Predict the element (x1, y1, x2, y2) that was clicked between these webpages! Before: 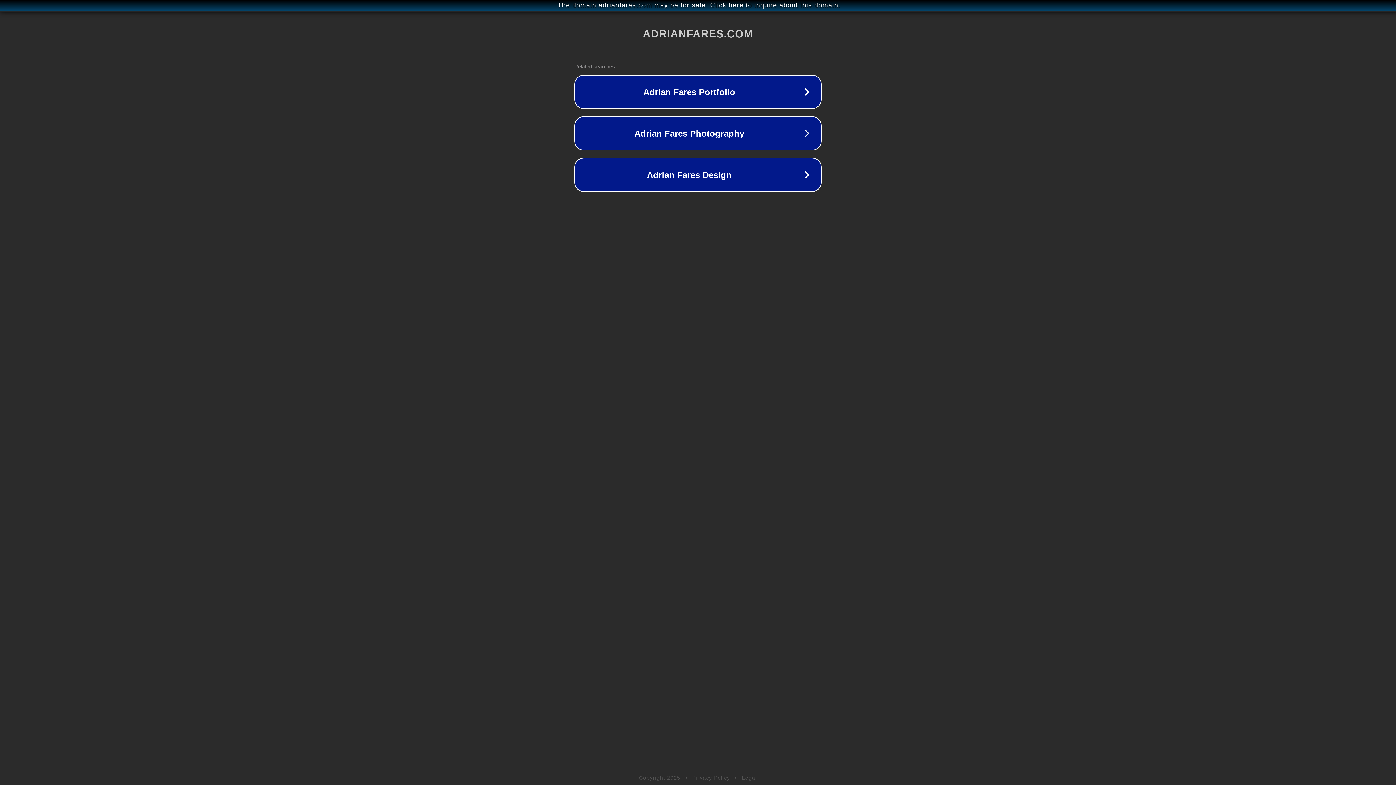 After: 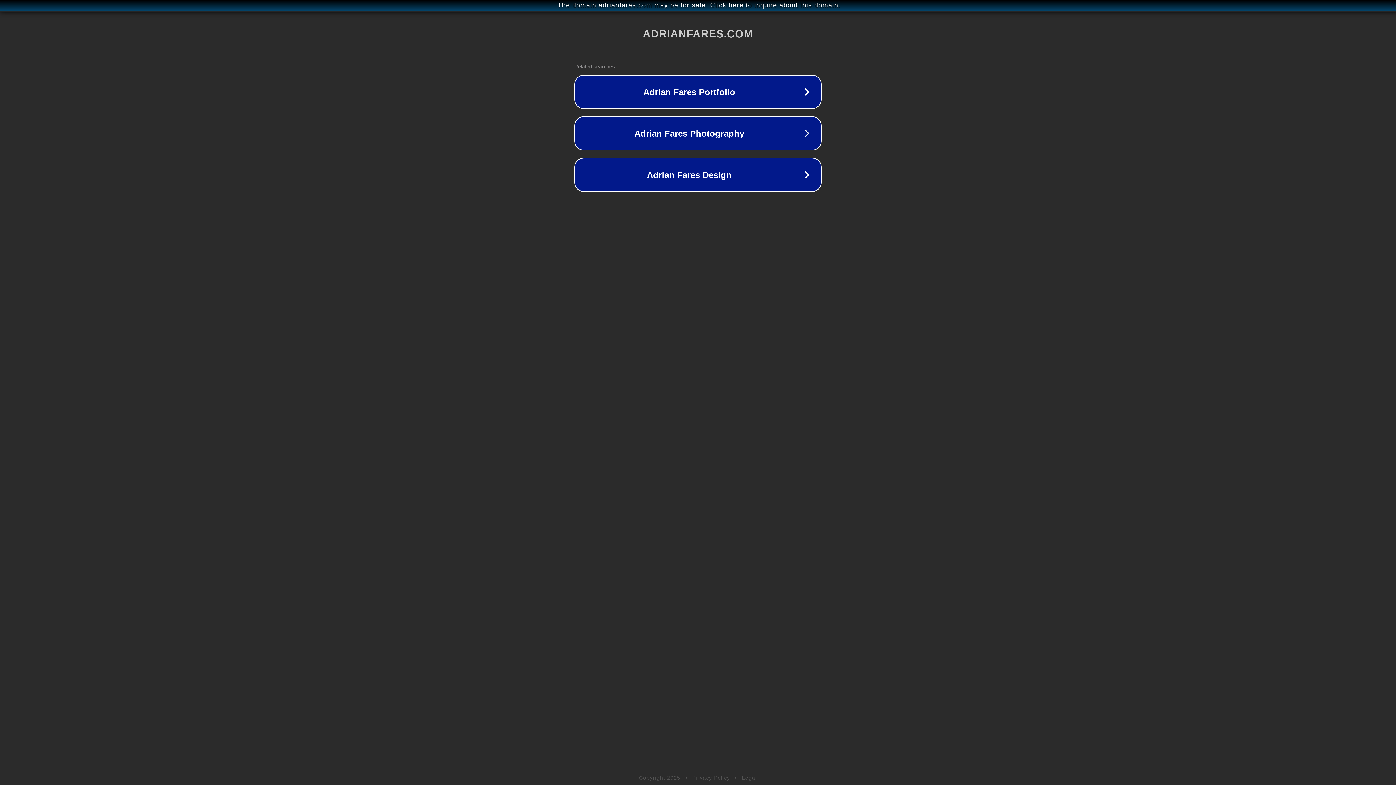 Action: label: Privacy Policy bbox: (692, 775, 730, 781)